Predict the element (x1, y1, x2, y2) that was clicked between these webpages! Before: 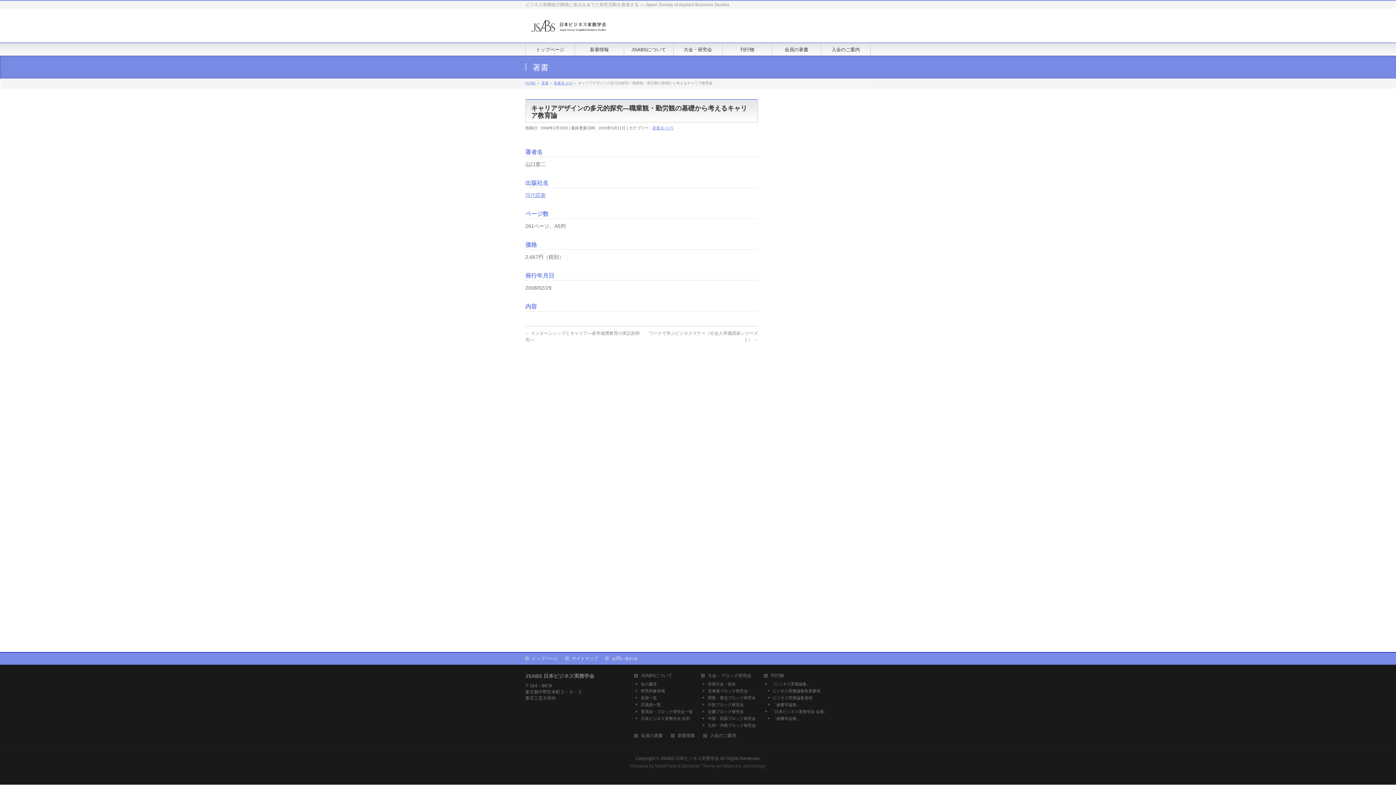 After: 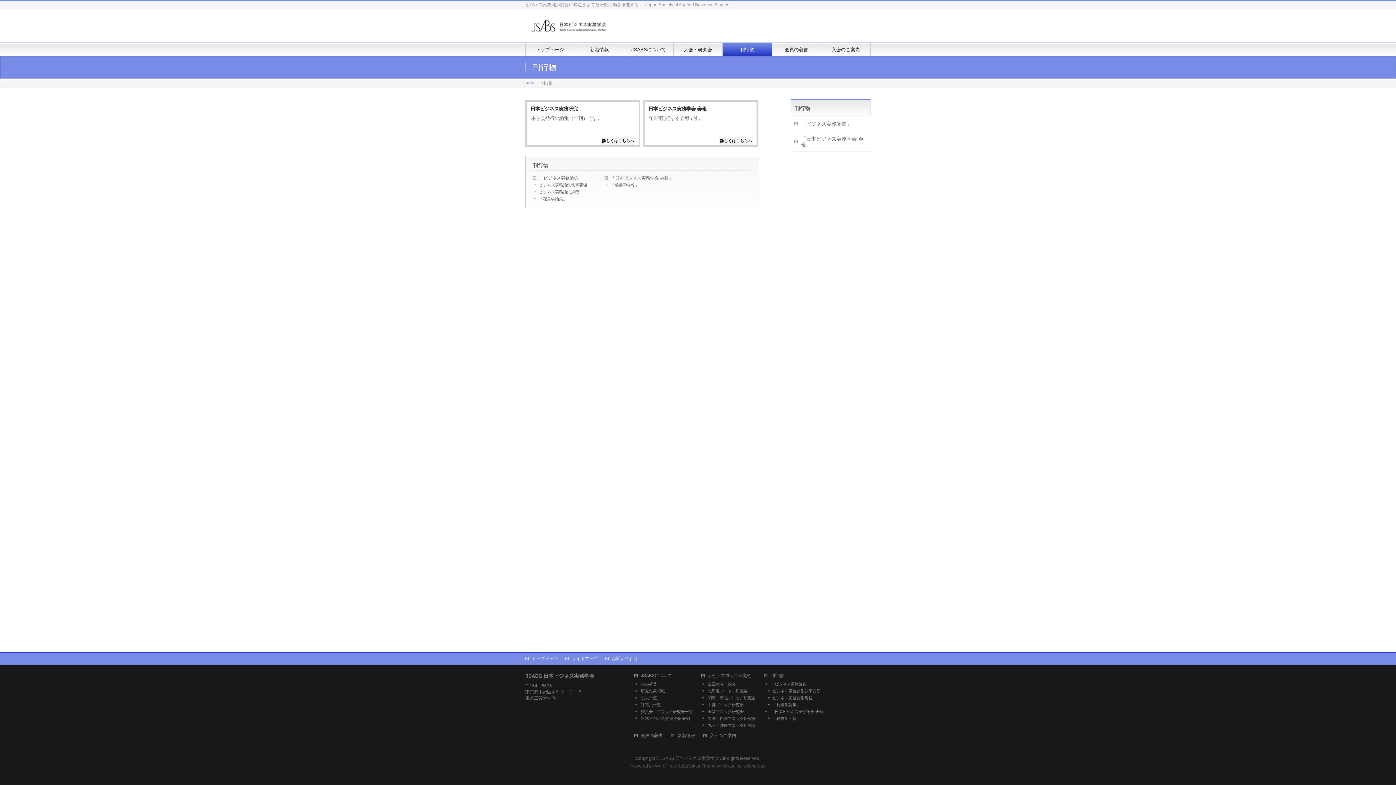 Action: bbox: (722, 43, 772, 55) label: 刊行物